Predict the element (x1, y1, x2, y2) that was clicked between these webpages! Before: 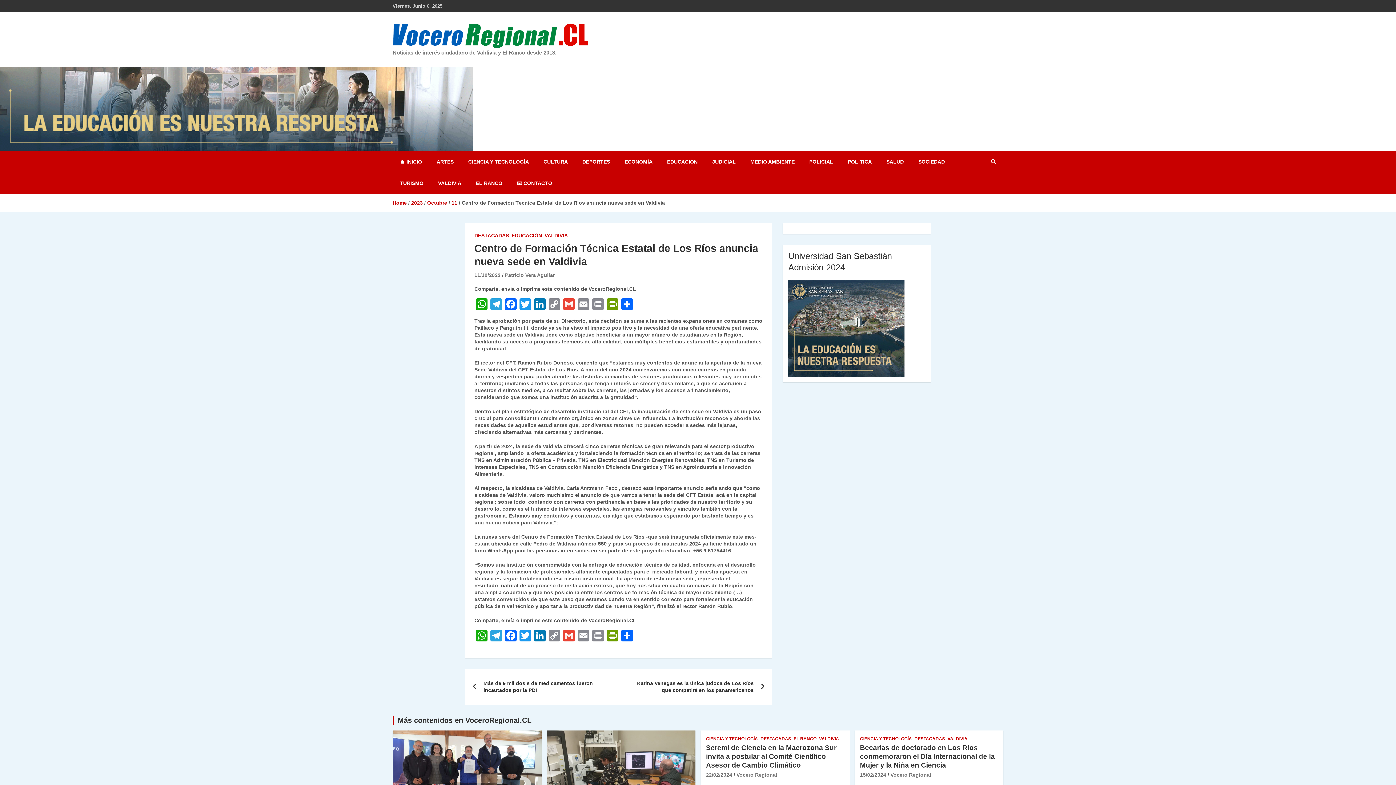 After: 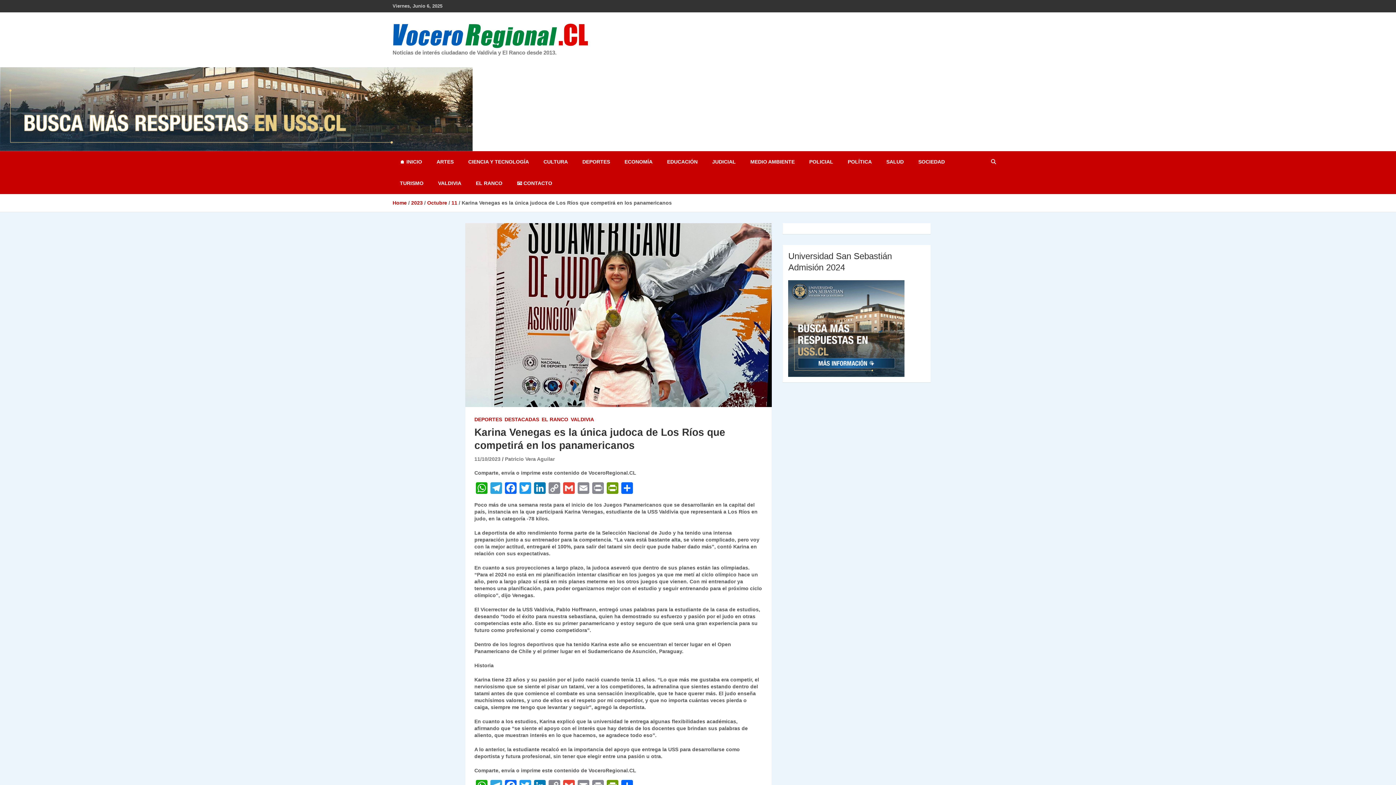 Action: bbox: (618, 669, 772, 704) label: Karina Venegas es la única judoca de Los Ríos que competirá en los panamericanos